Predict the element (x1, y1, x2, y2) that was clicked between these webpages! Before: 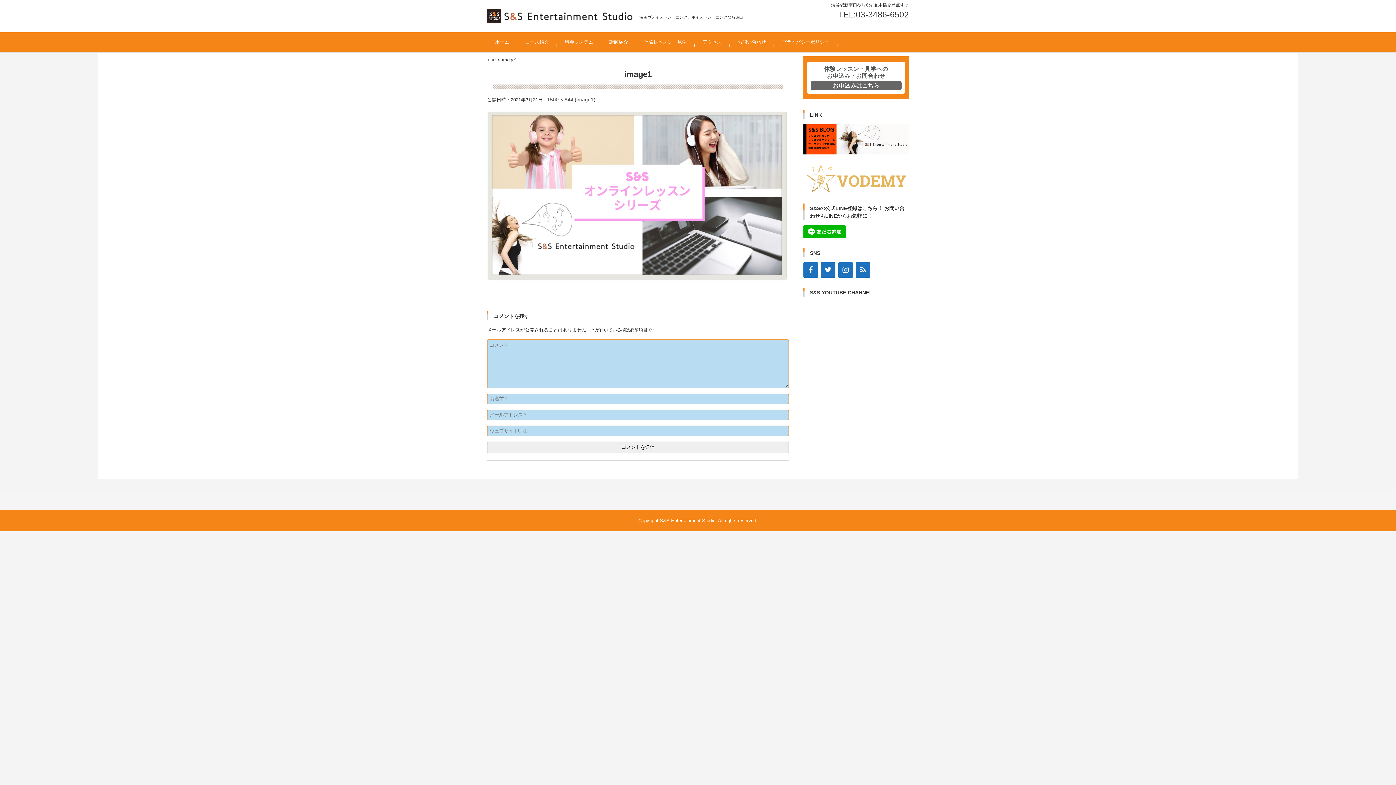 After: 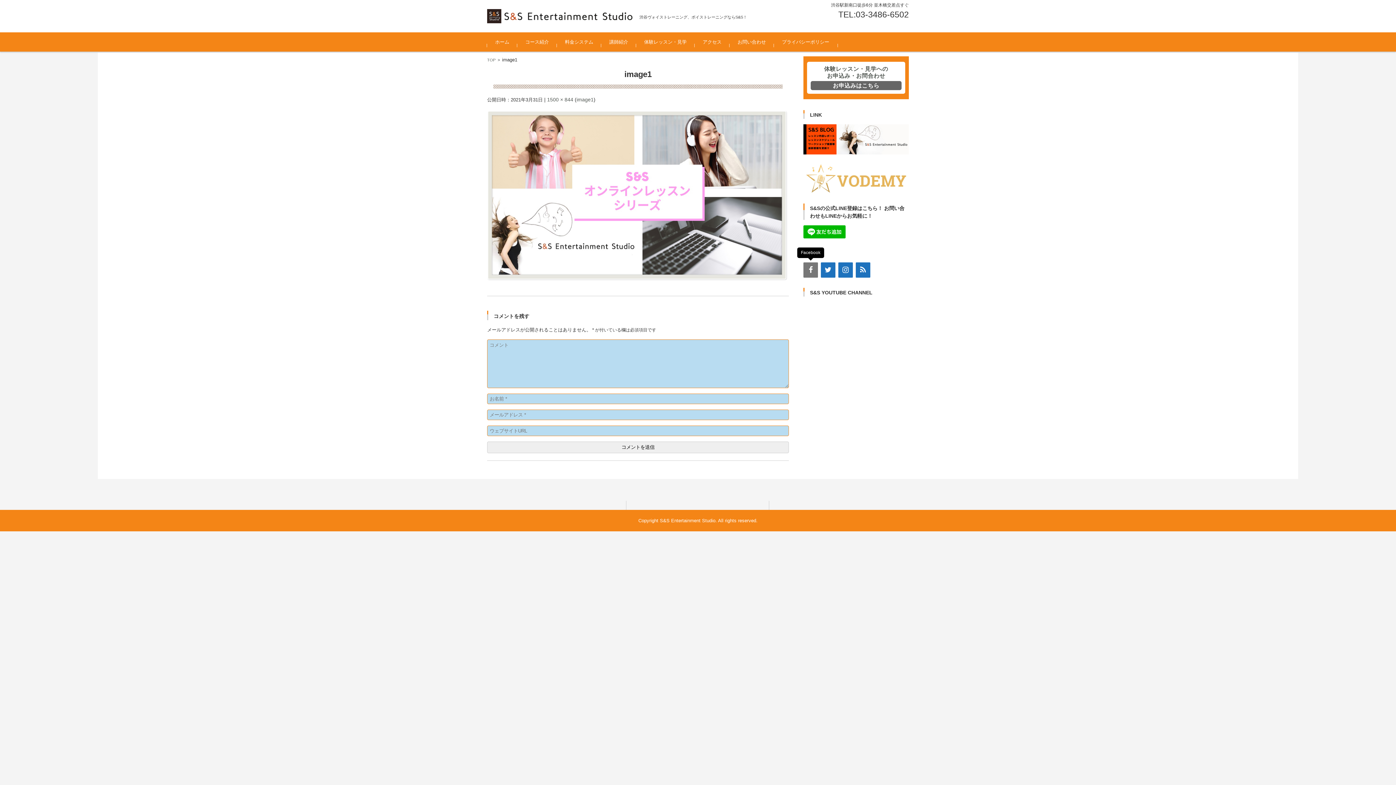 Action: label: Facebook bbox: (803, 262, 818, 277)